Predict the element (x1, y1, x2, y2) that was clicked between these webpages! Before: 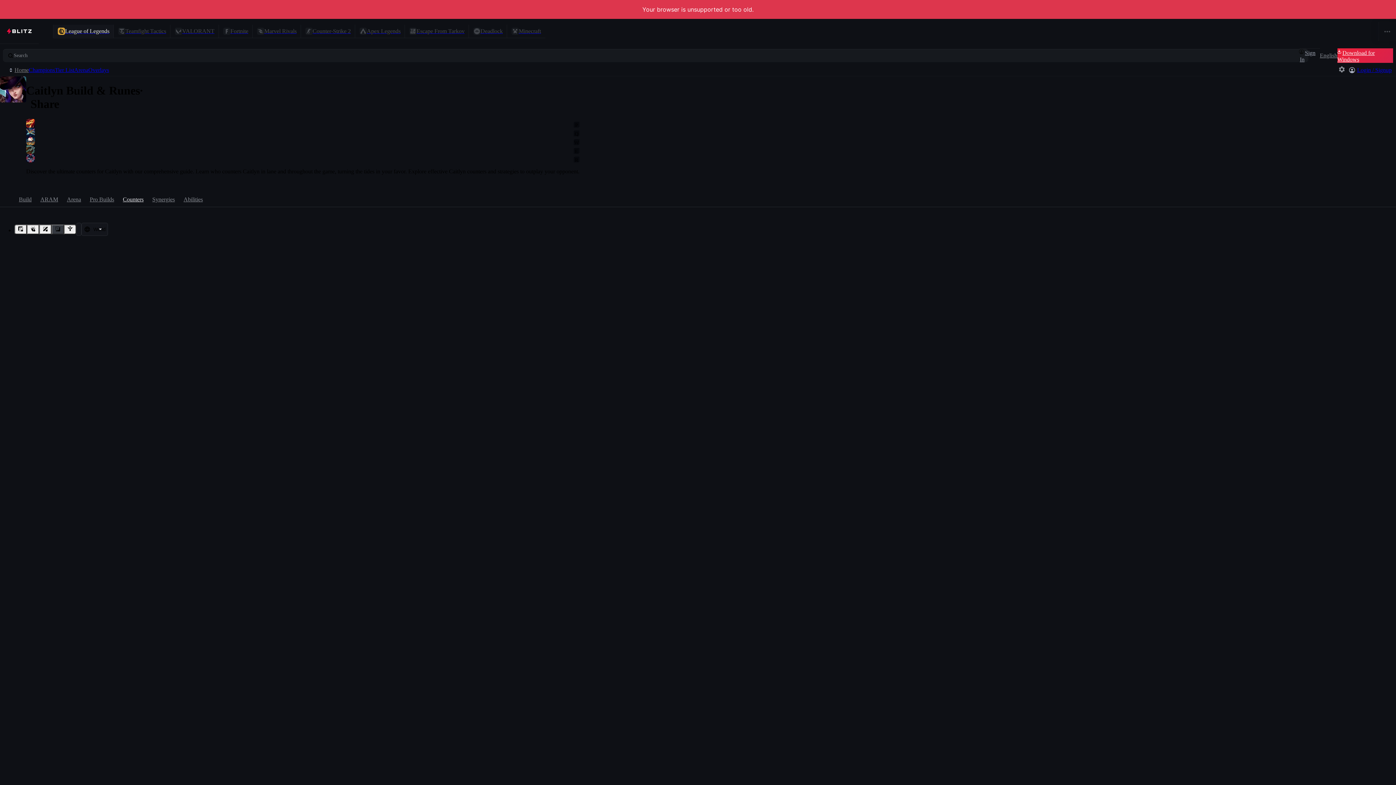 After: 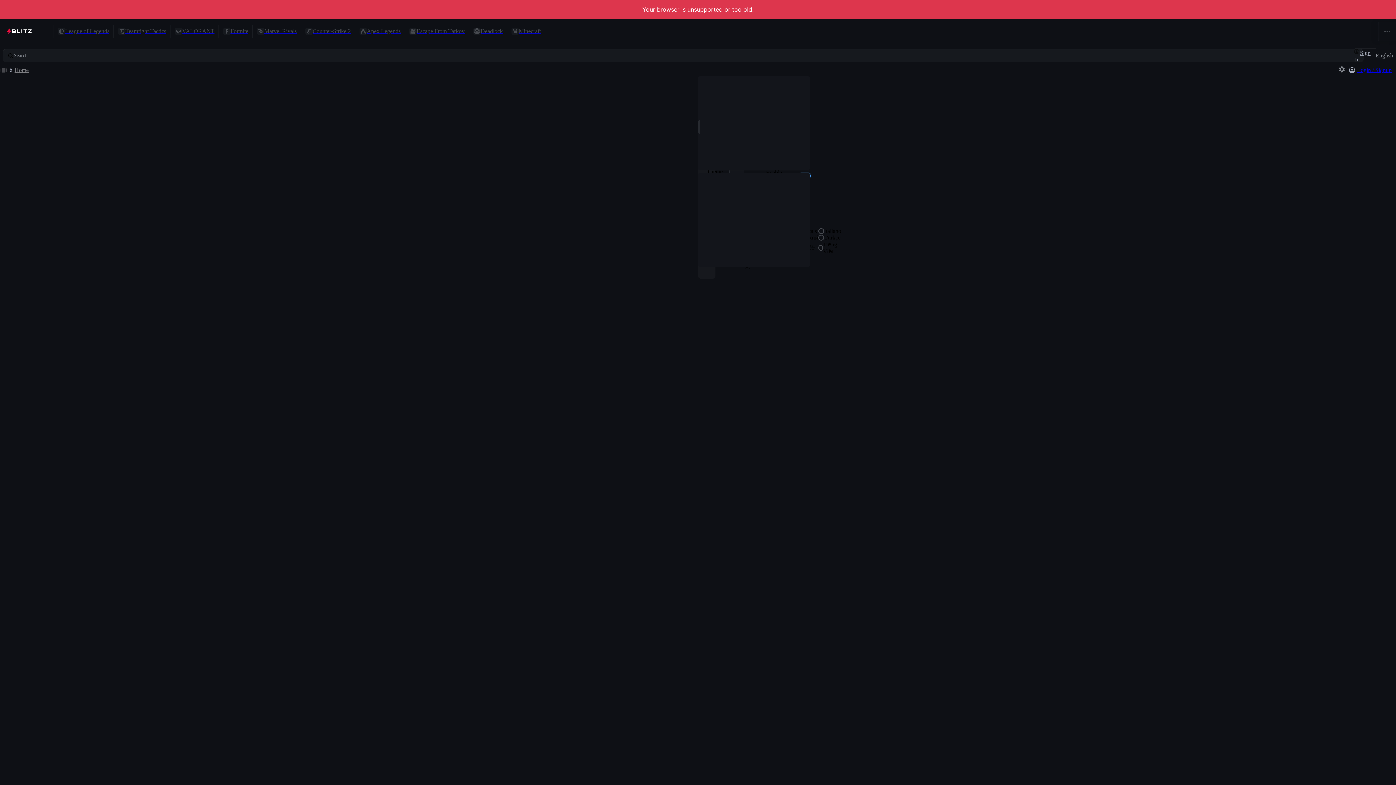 Action: bbox: (1320, 52, 1337, 58) label: English